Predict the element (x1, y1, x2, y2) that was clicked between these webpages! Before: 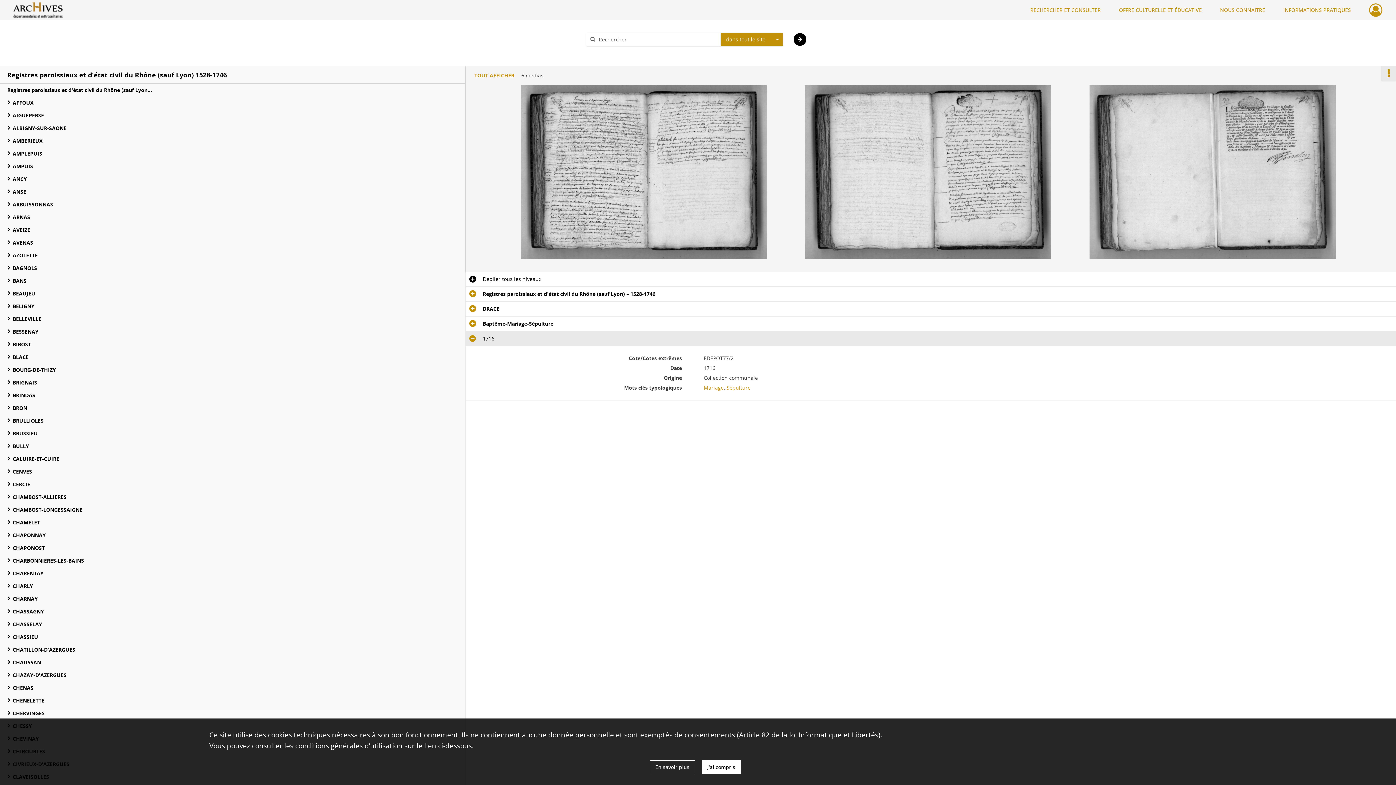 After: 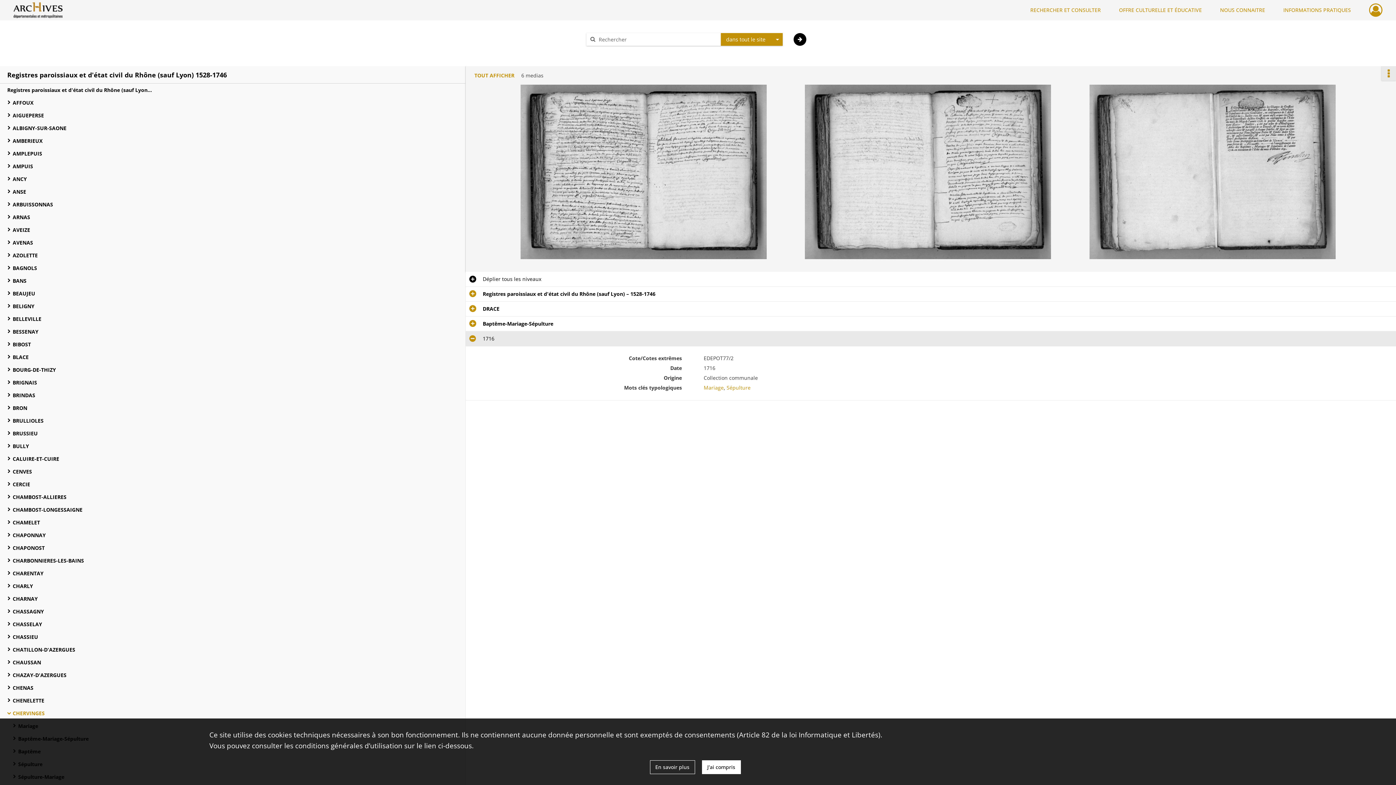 Action: bbox: (12, 707, 158, 720) label: CHERVINGES